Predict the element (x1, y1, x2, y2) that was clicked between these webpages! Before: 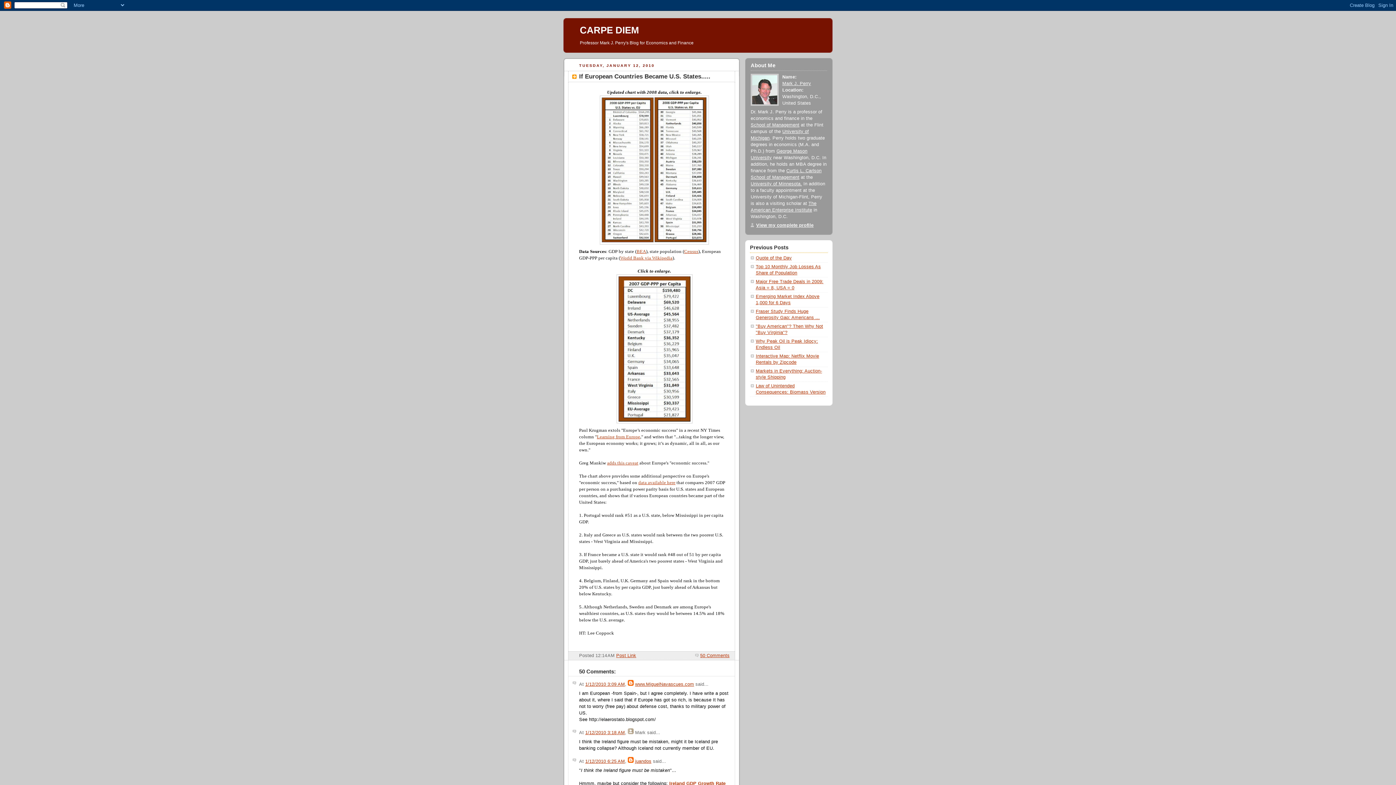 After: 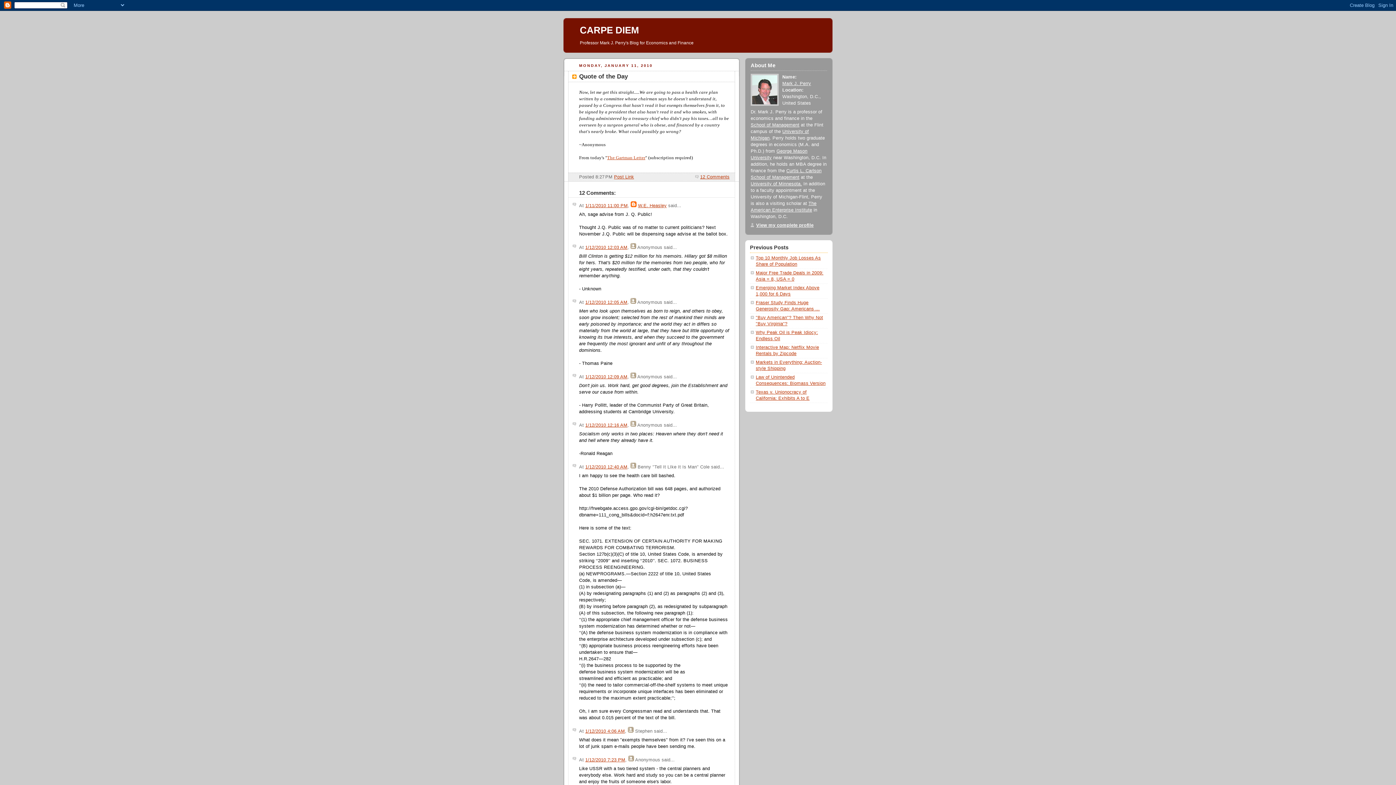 Action: label: Quote of the Day bbox: (756, 255, 792, 260)